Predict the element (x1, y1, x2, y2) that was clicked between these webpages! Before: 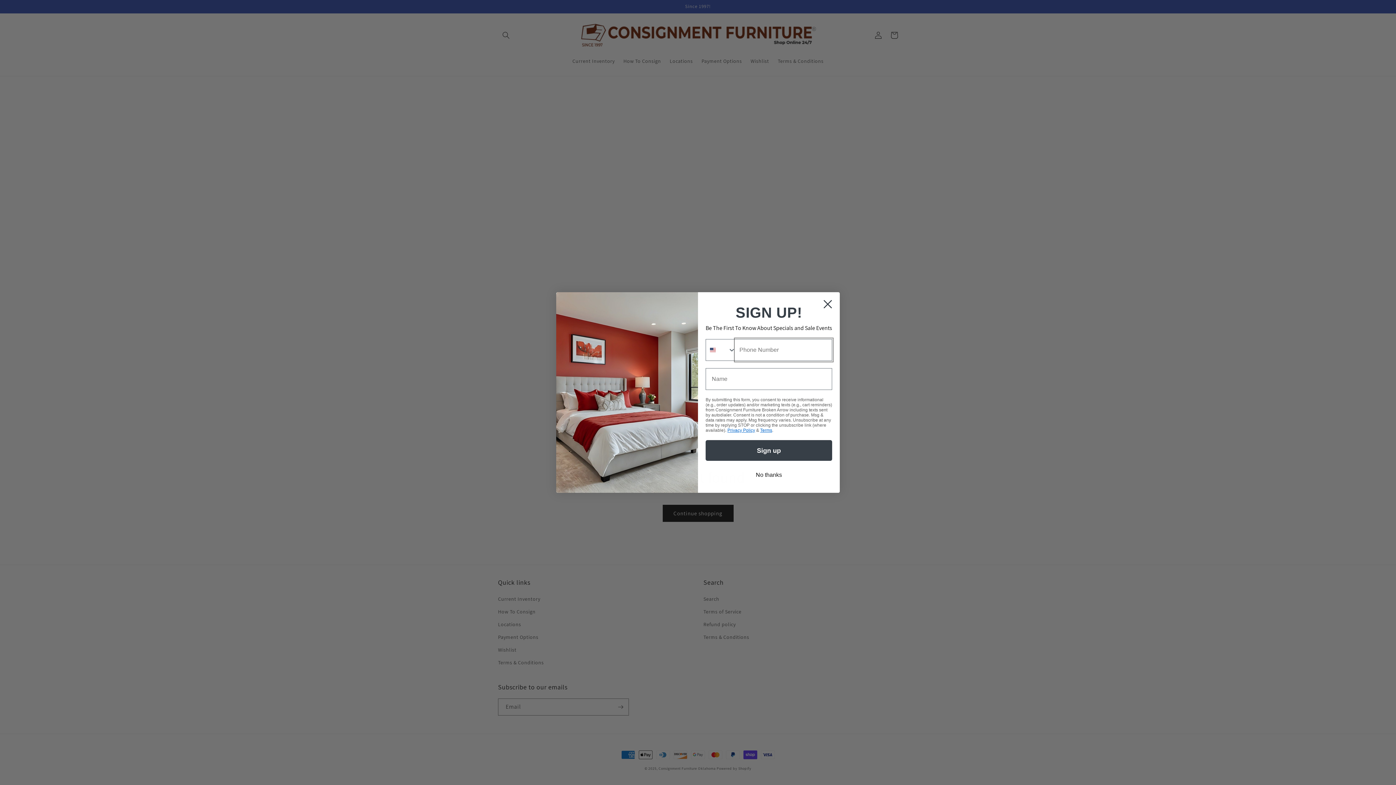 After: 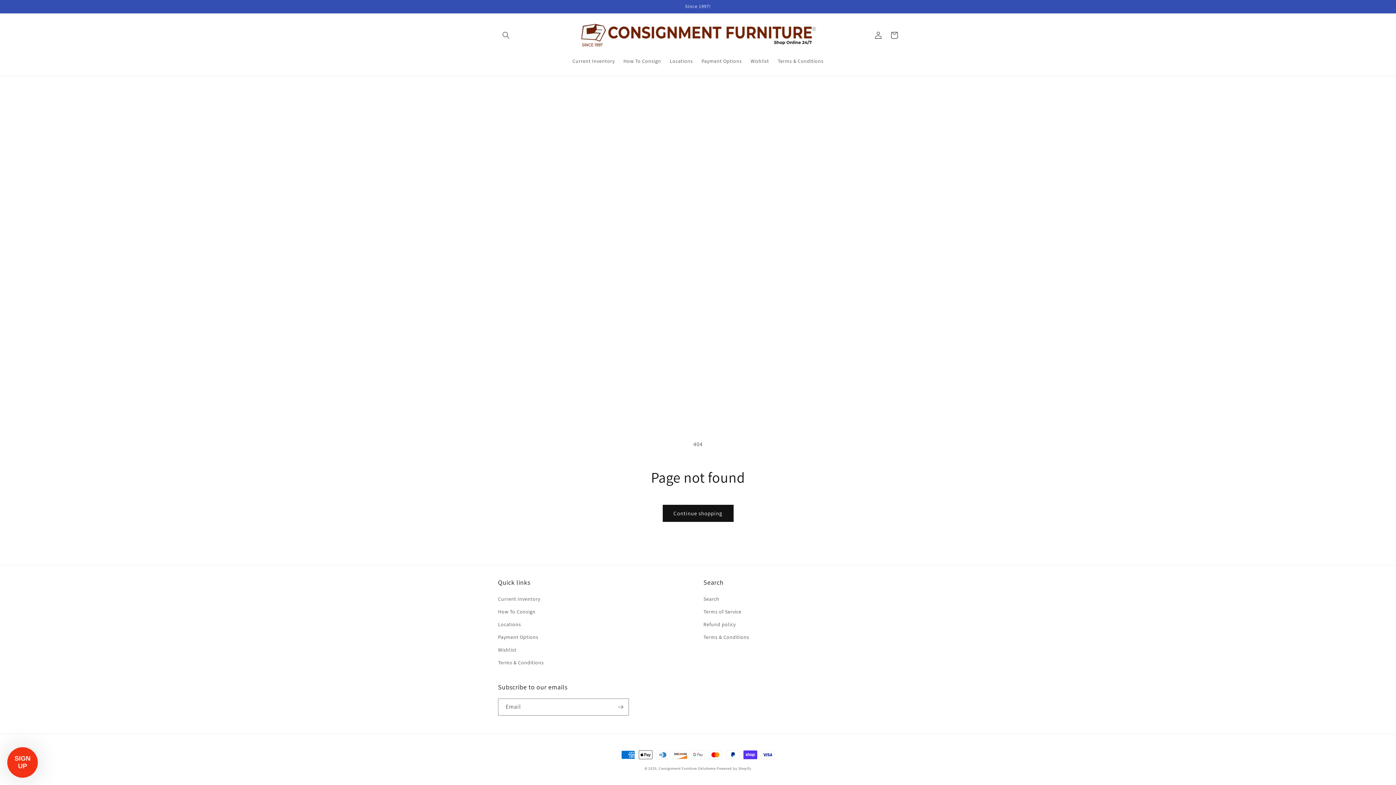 Action: label: No thanks bbox: (705, 468, 832, 482)